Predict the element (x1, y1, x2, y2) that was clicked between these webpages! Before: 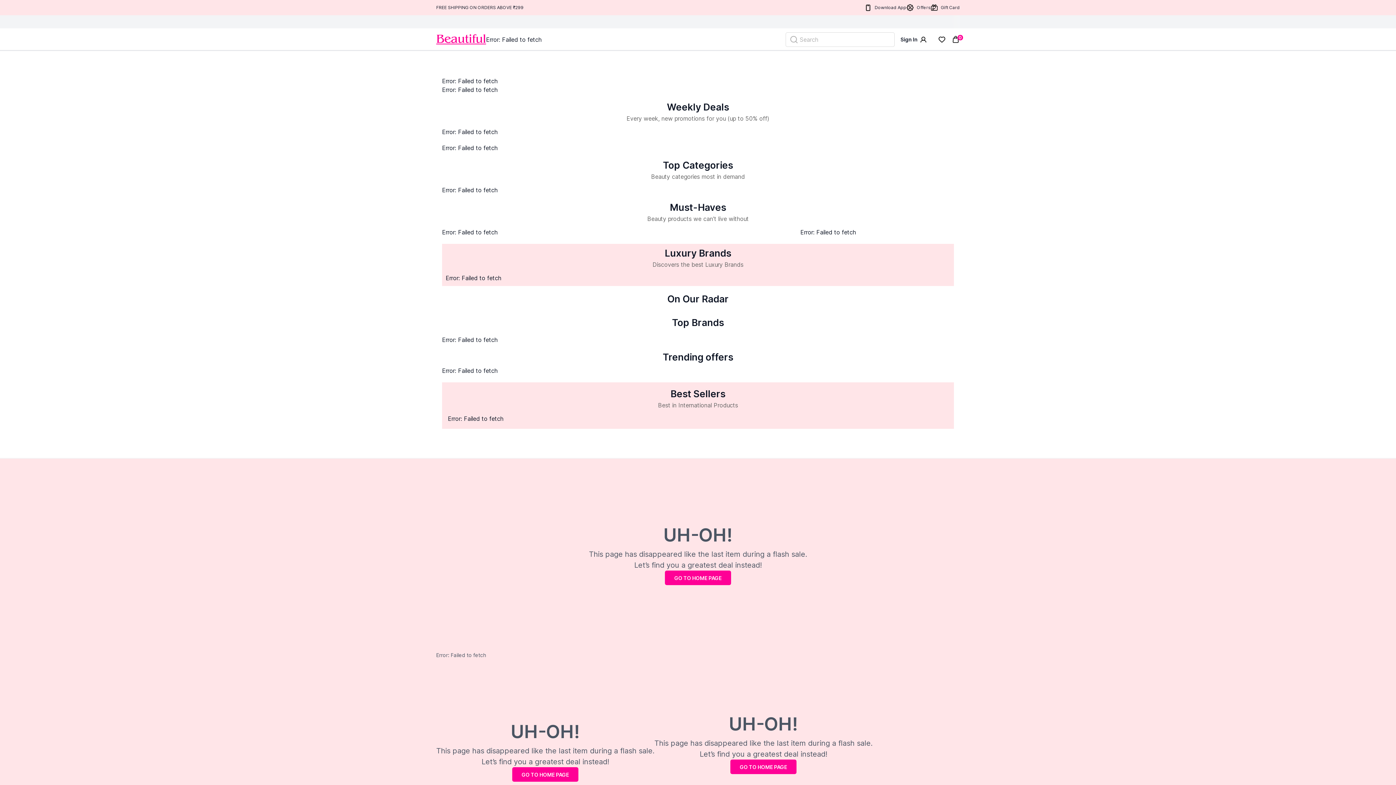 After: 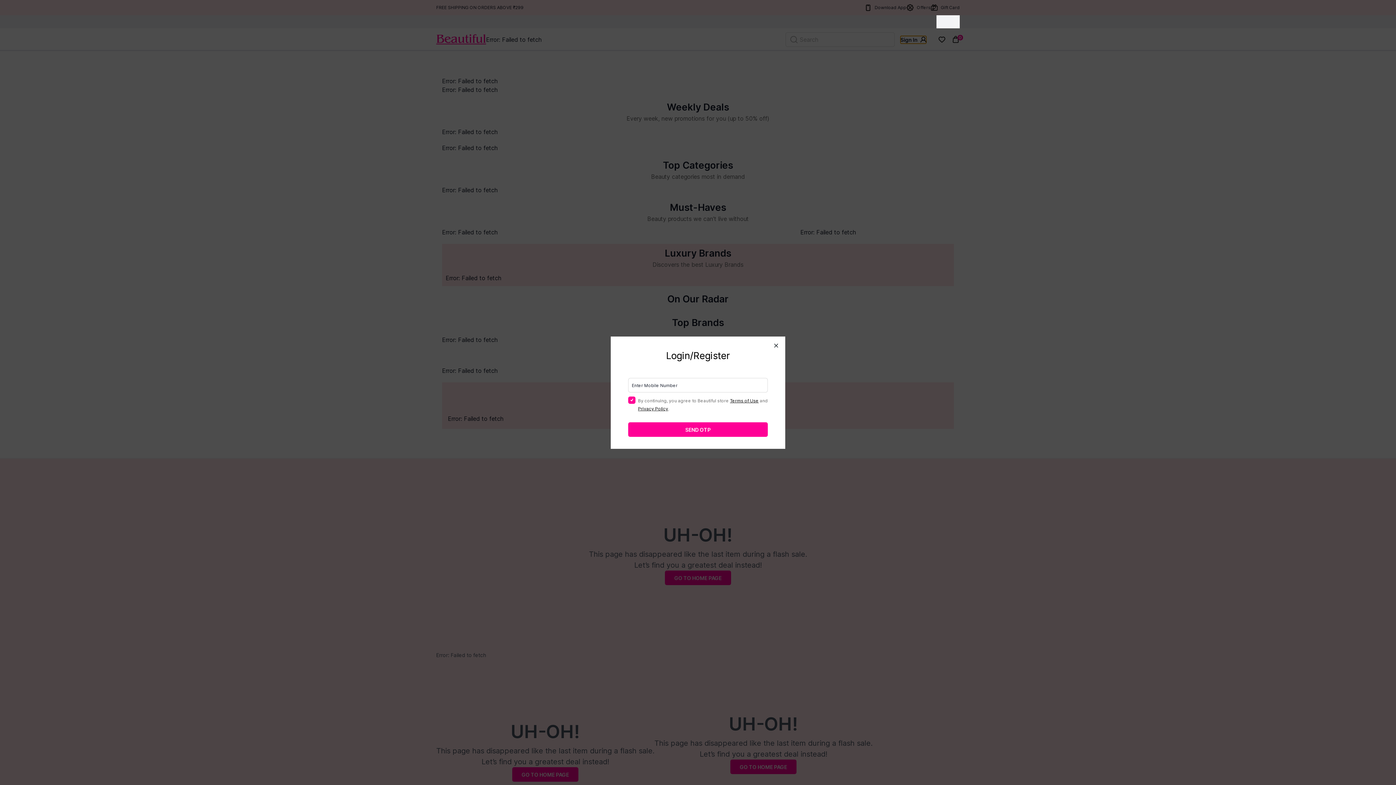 Action: bbox: (900, 35, 926, 43) label: Sign In